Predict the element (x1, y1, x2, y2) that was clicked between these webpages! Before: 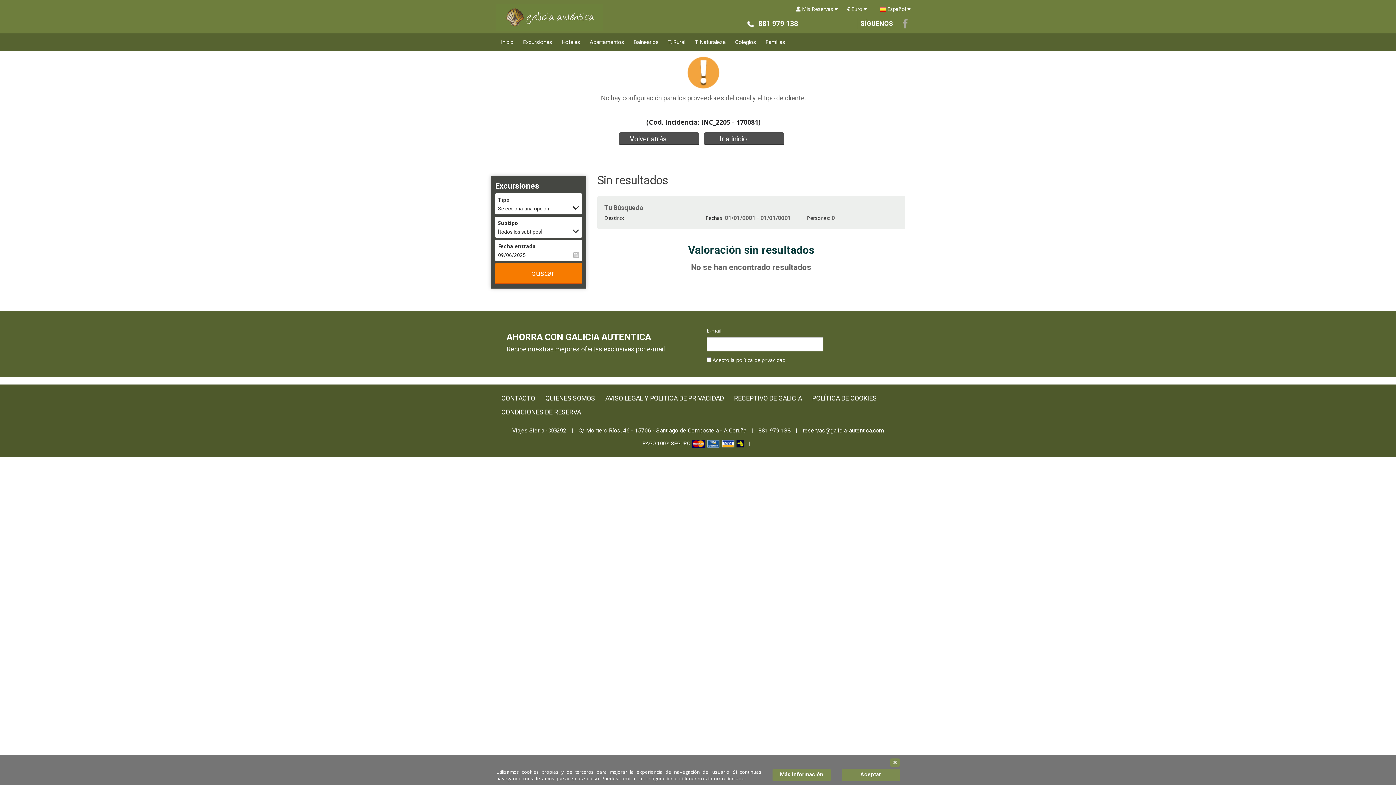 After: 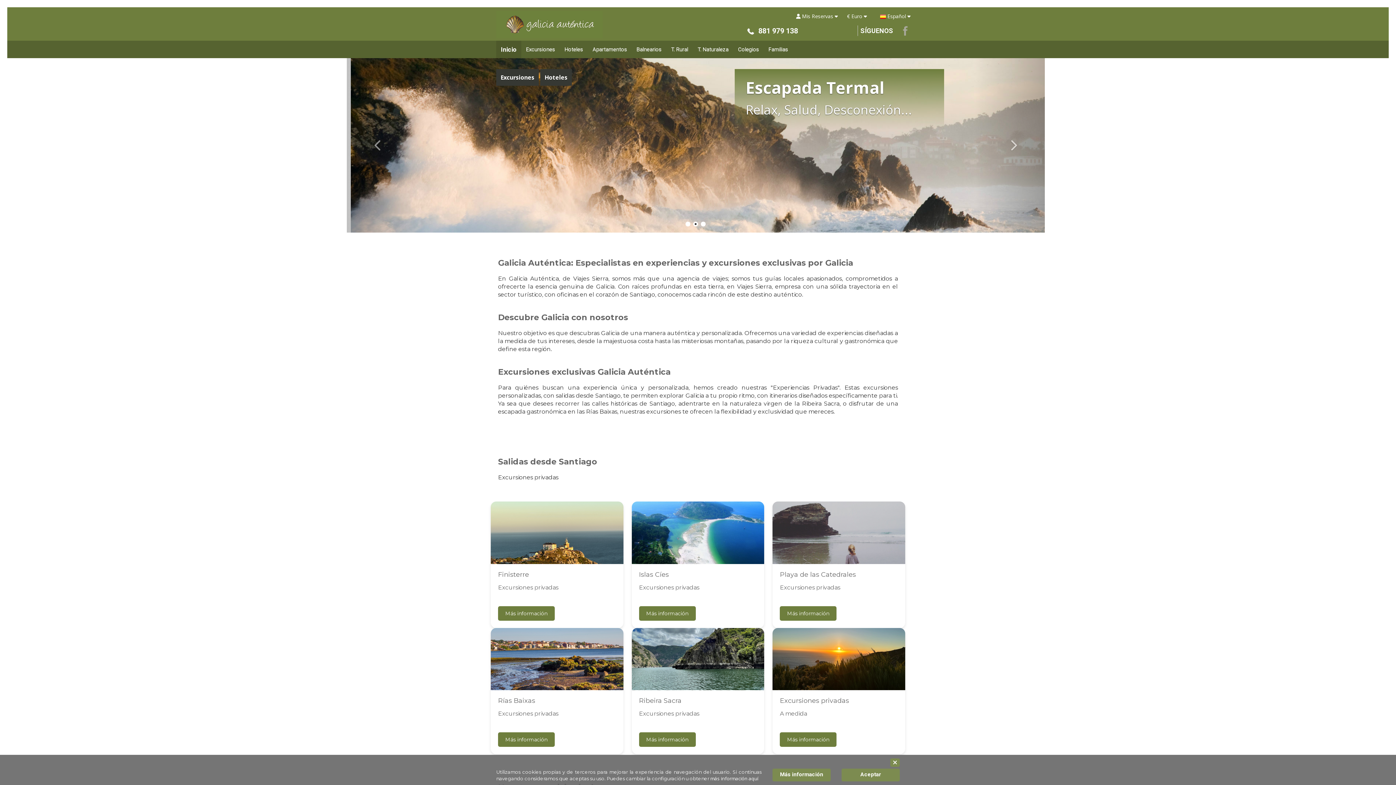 Action: label: Inicio bbox: (496, 33, 518, 50)